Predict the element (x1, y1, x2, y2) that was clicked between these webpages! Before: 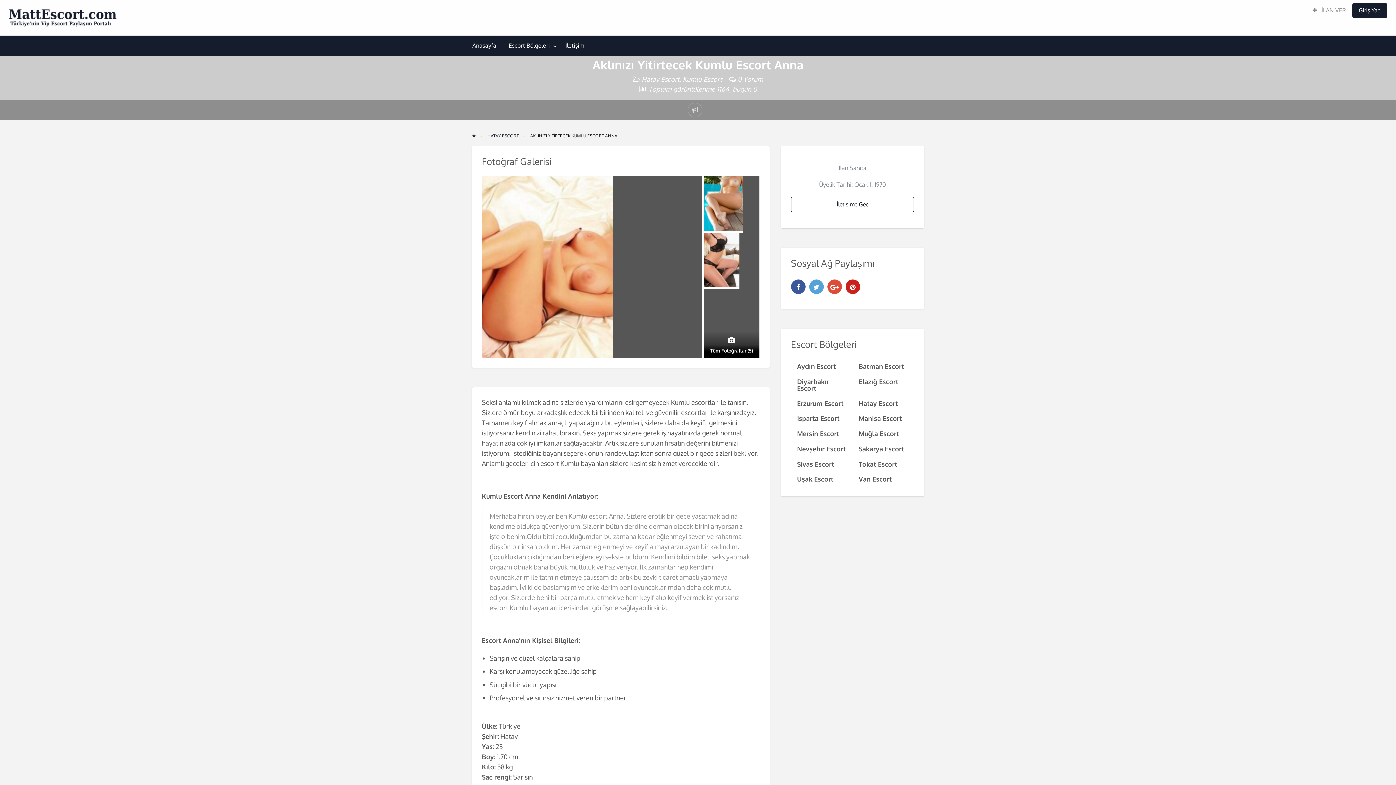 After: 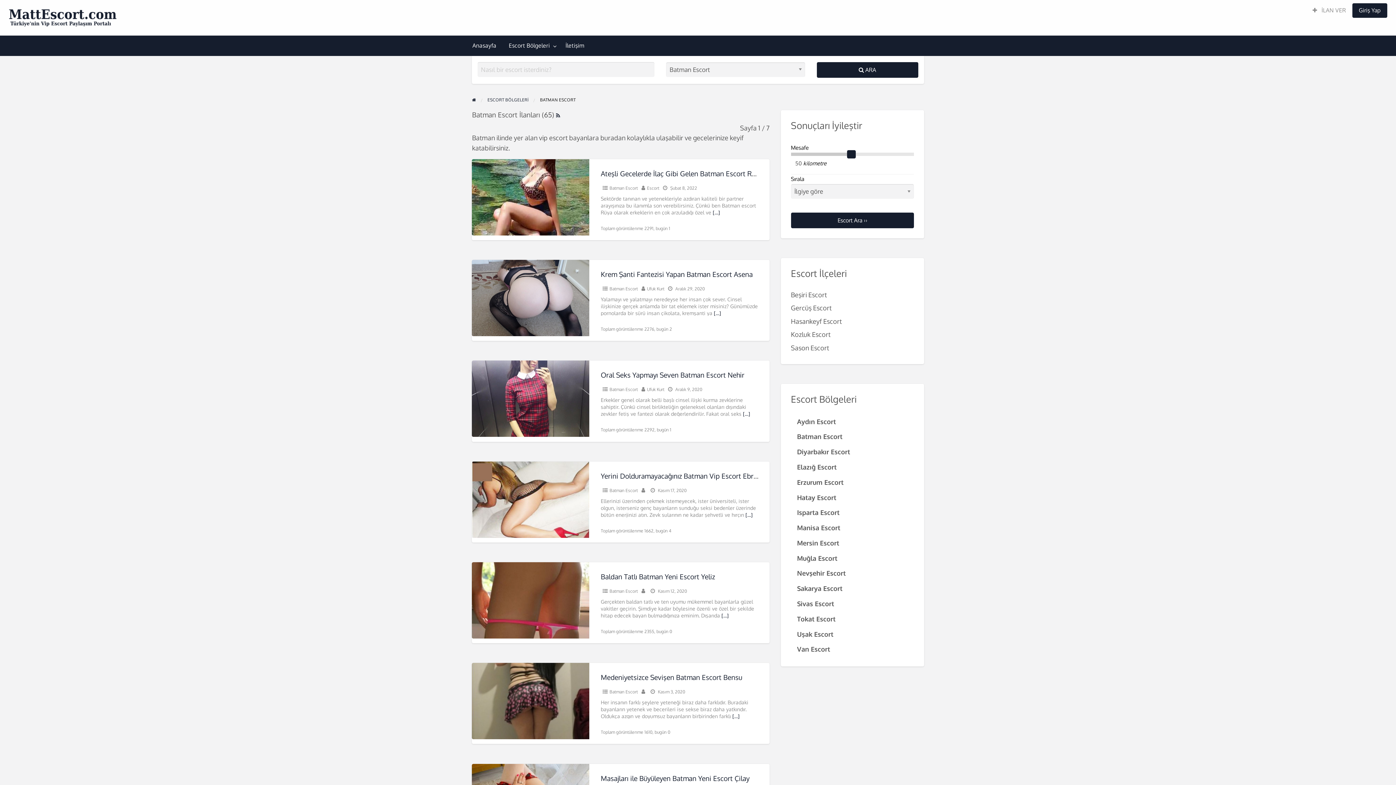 Action: label: Batman Escort bbox: (852, 358, 914, 374)